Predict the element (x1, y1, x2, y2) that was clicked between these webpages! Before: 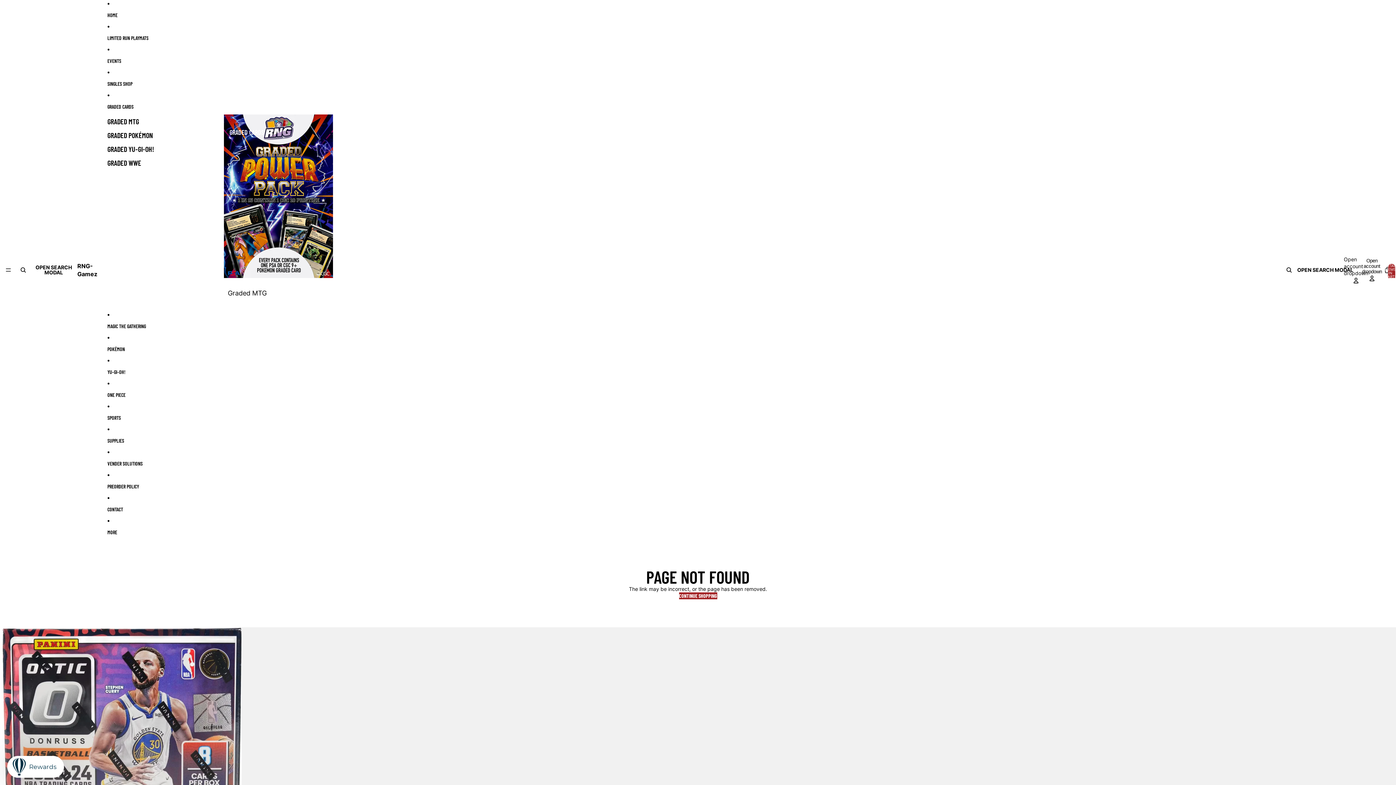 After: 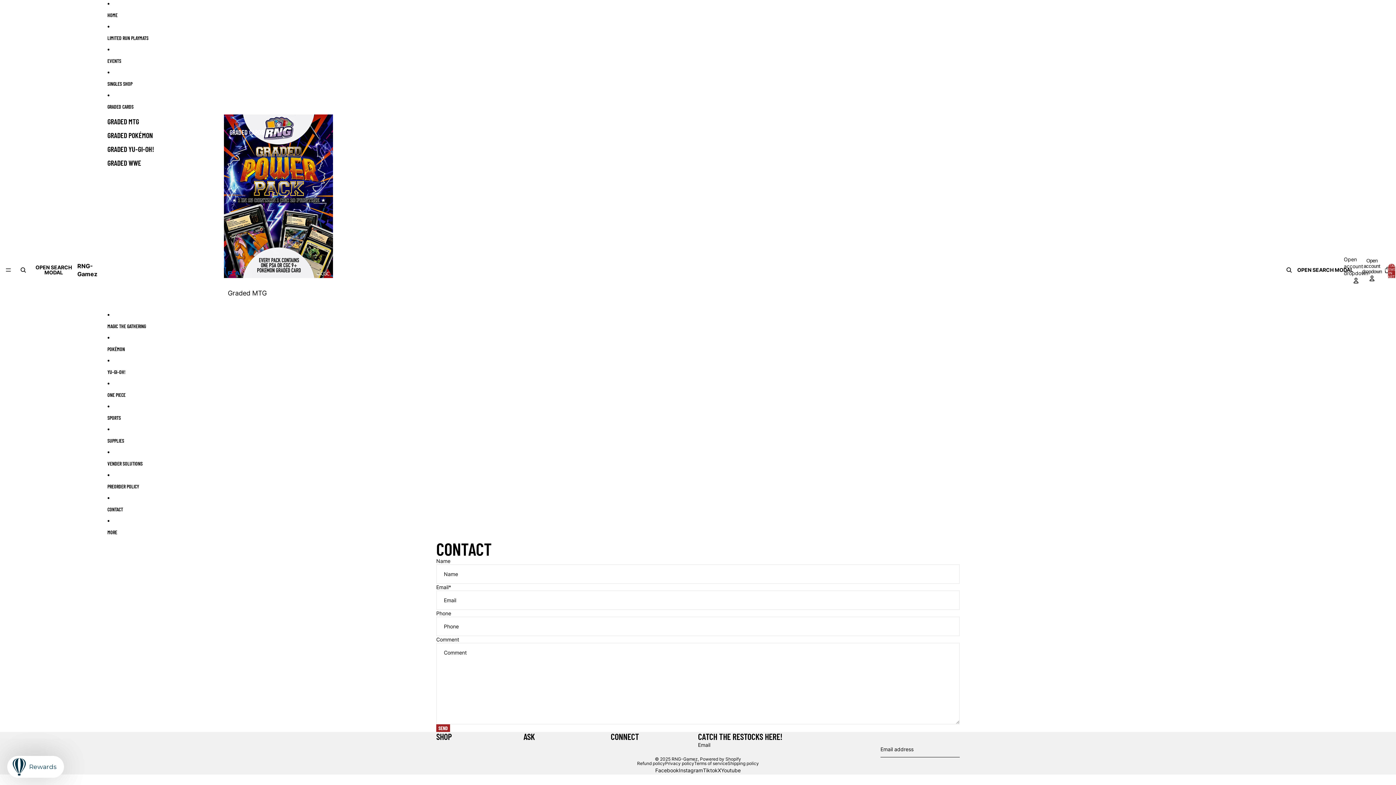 Action: bbox: (107, 501, 332, 517) label: CONTACT